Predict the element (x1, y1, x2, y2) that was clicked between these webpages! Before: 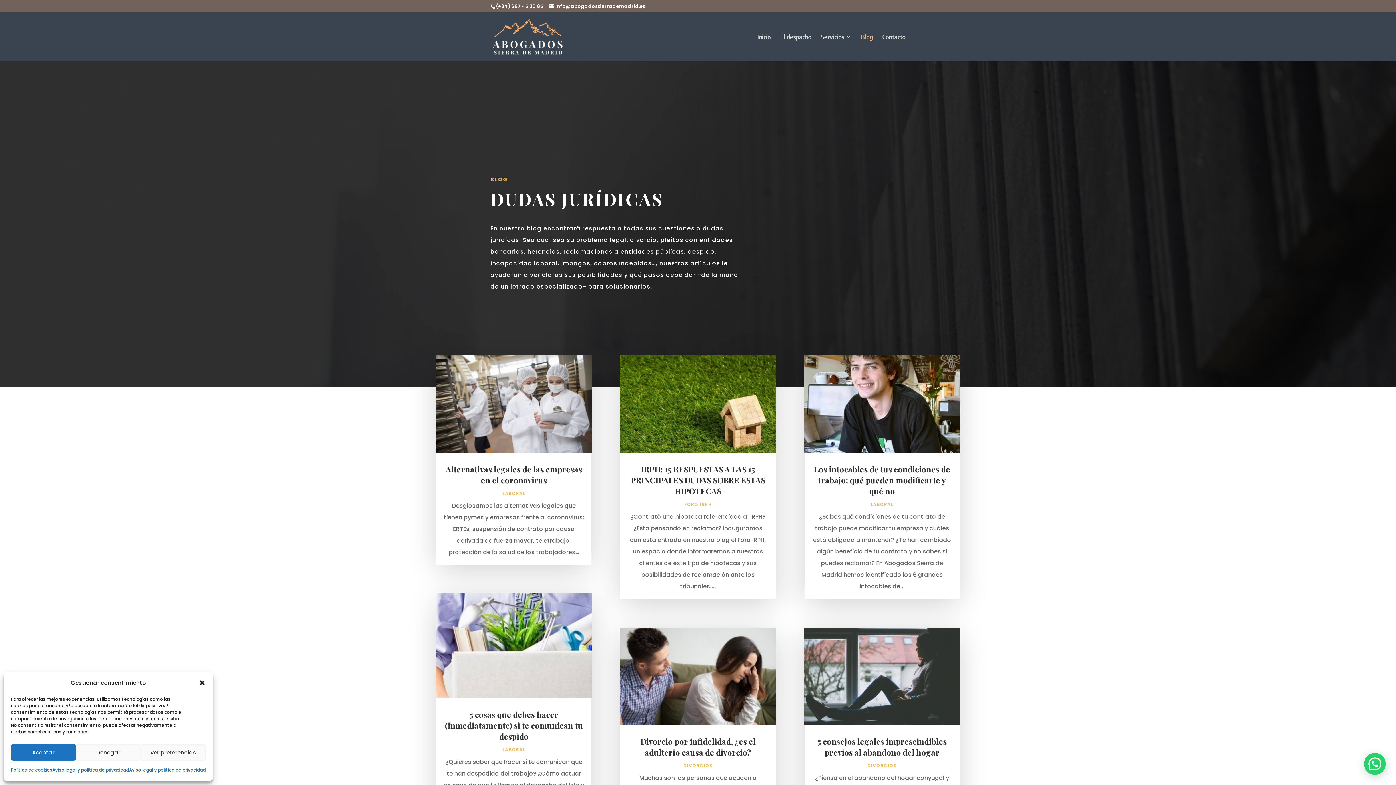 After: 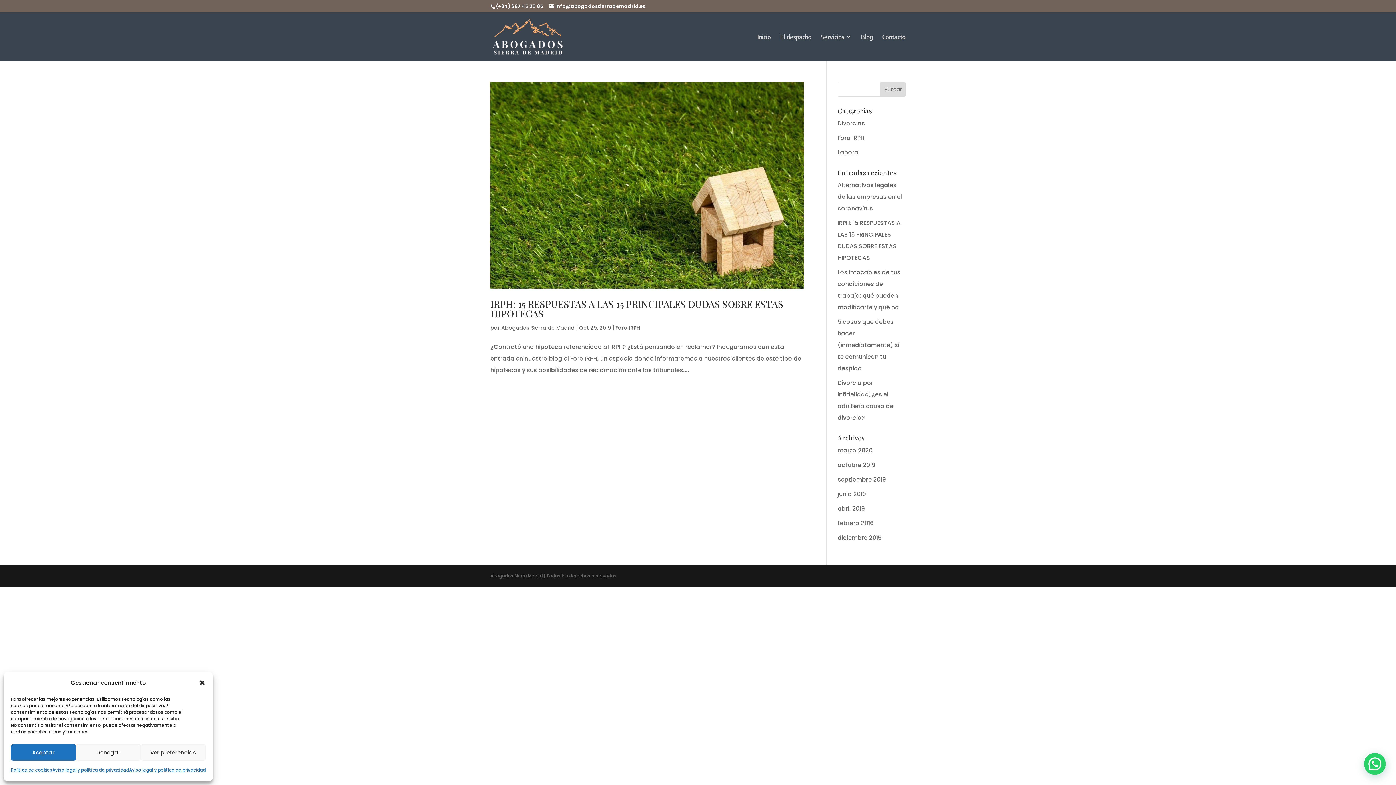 Action: bbox: (684, 501, 711, 507) label: FORO IRPH